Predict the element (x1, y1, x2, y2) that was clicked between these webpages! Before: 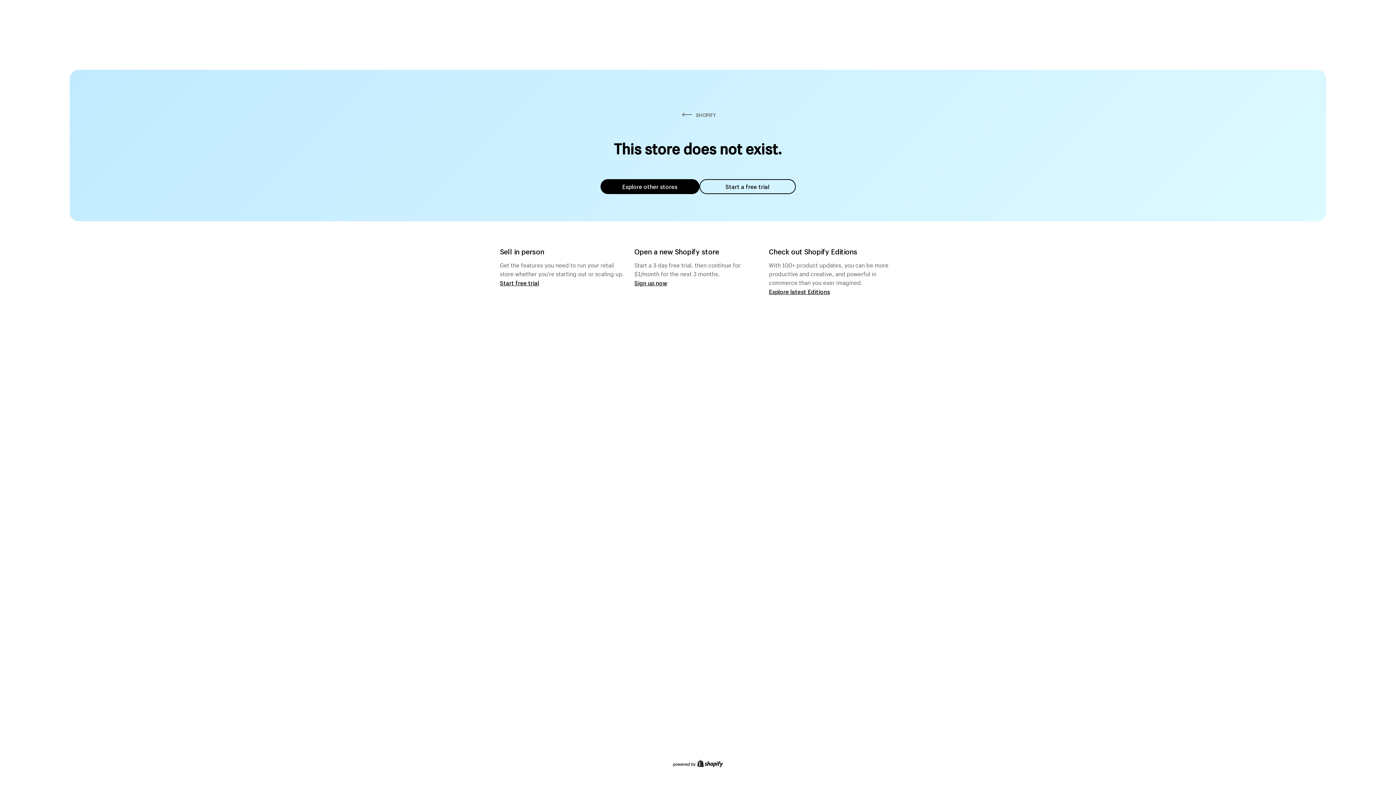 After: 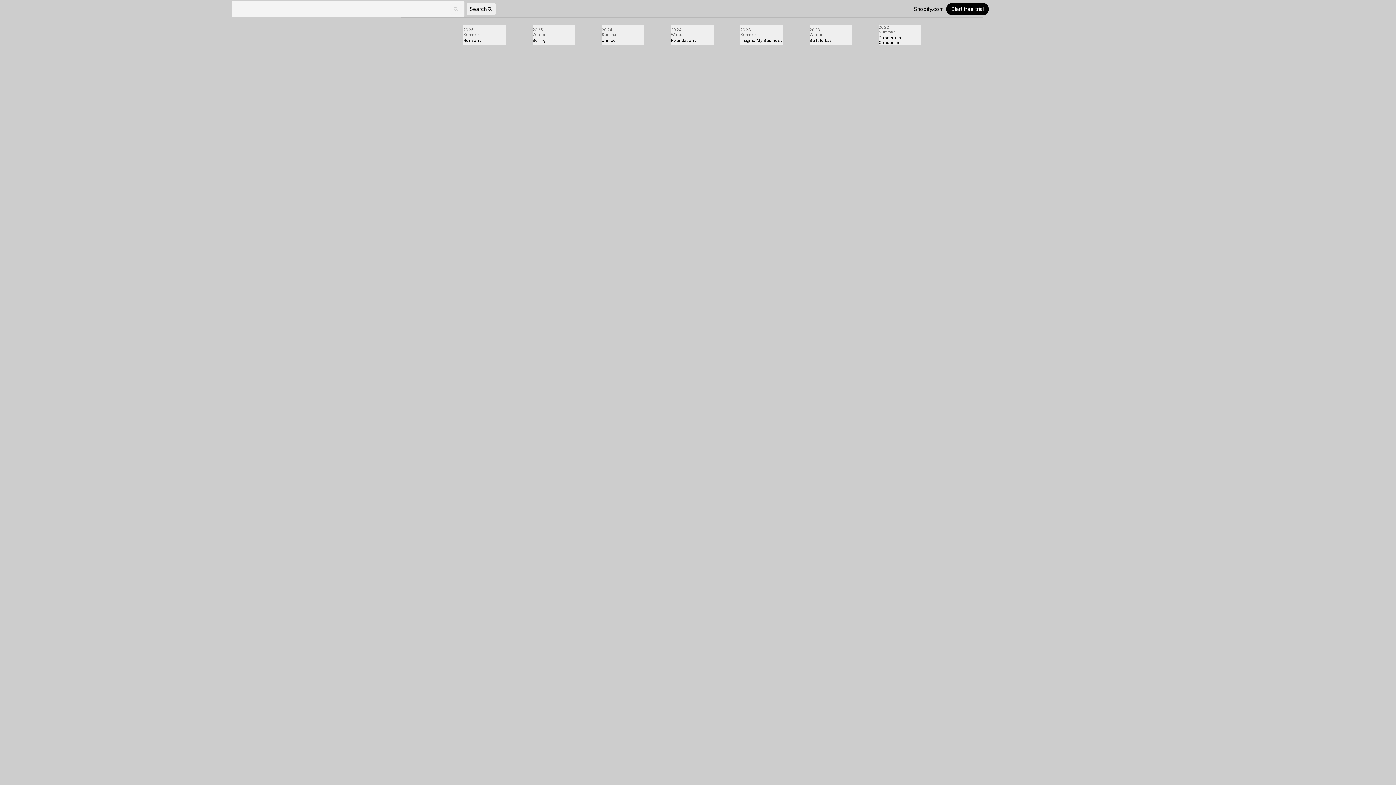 Action: bbox: (769, 287, 830, 295) label: Explore latest Editions